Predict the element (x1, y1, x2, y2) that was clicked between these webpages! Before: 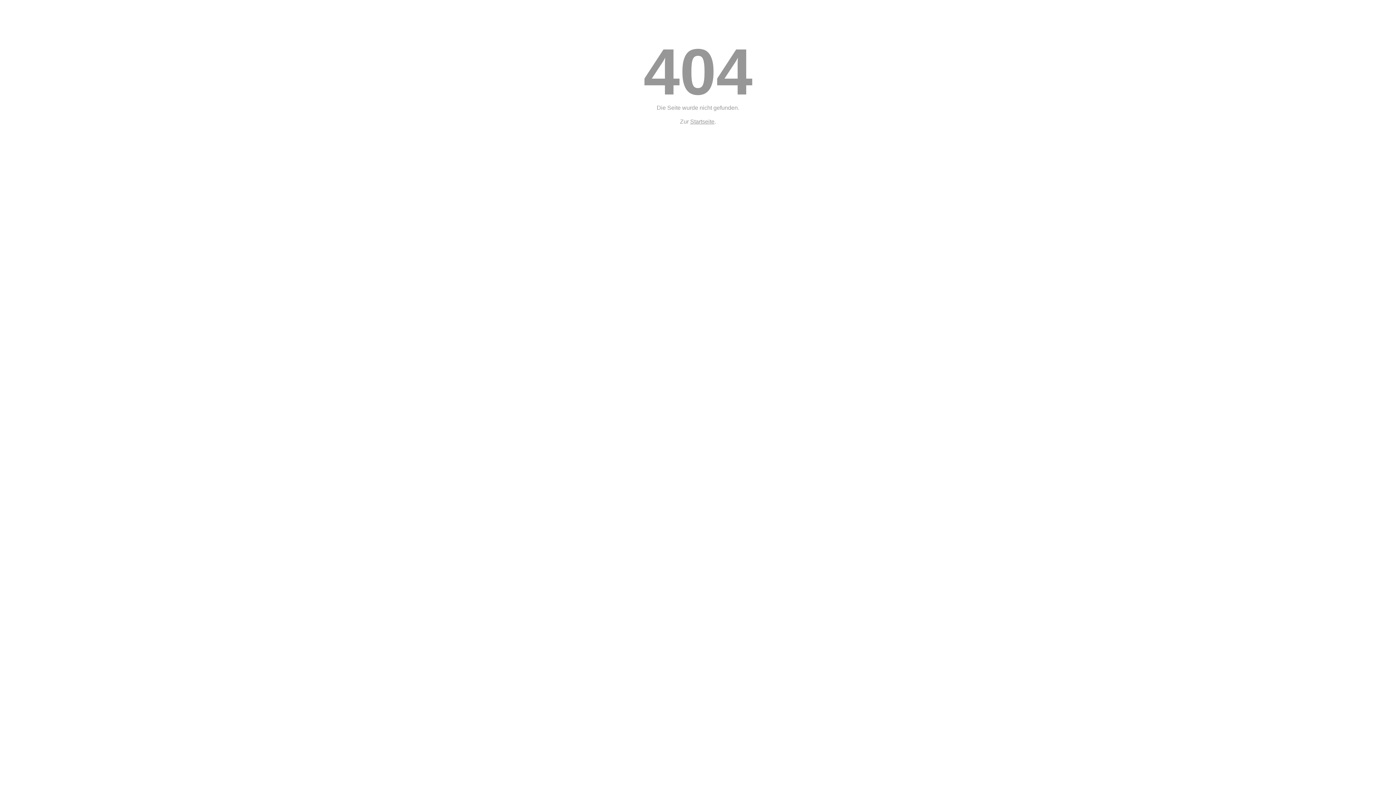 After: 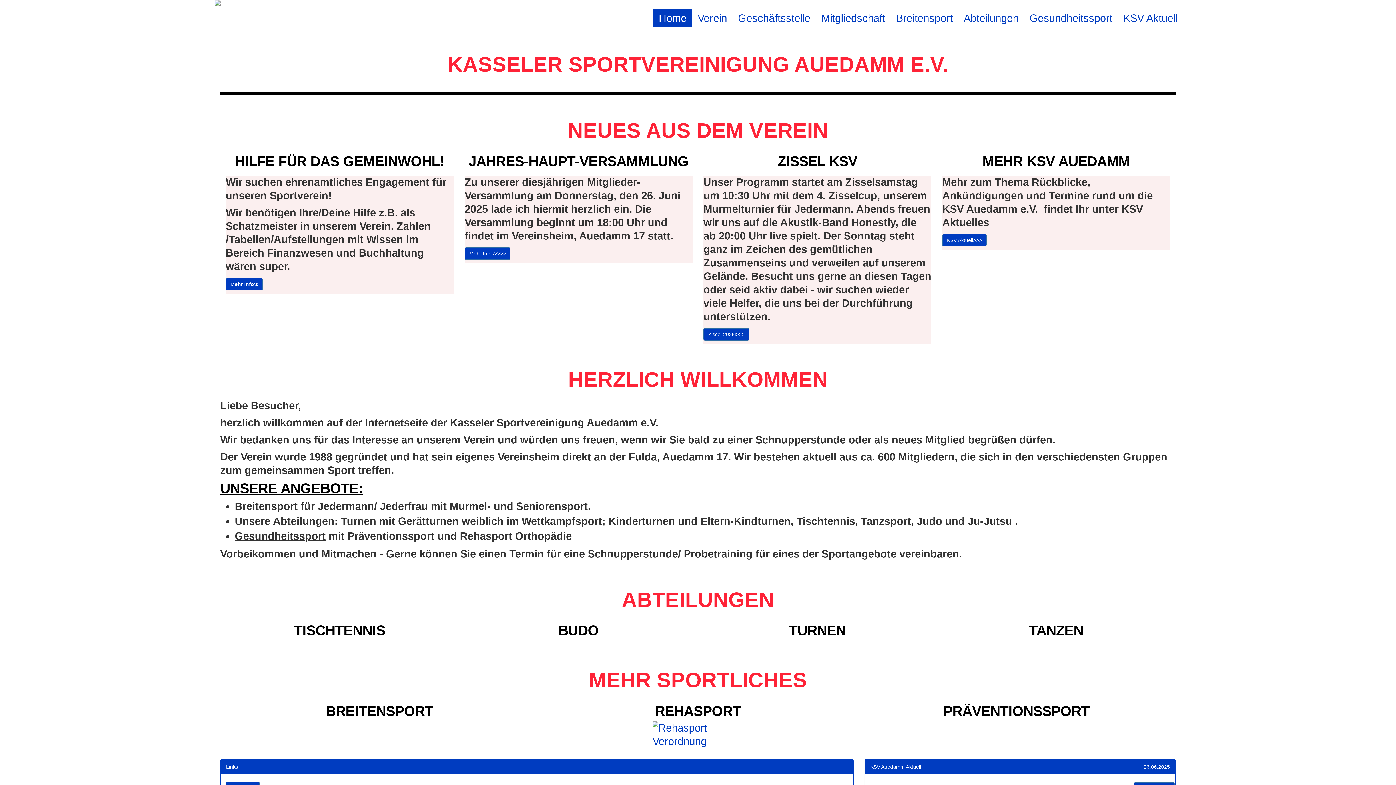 Action: label: Startseite bbox: (690, 118, 714, 124)